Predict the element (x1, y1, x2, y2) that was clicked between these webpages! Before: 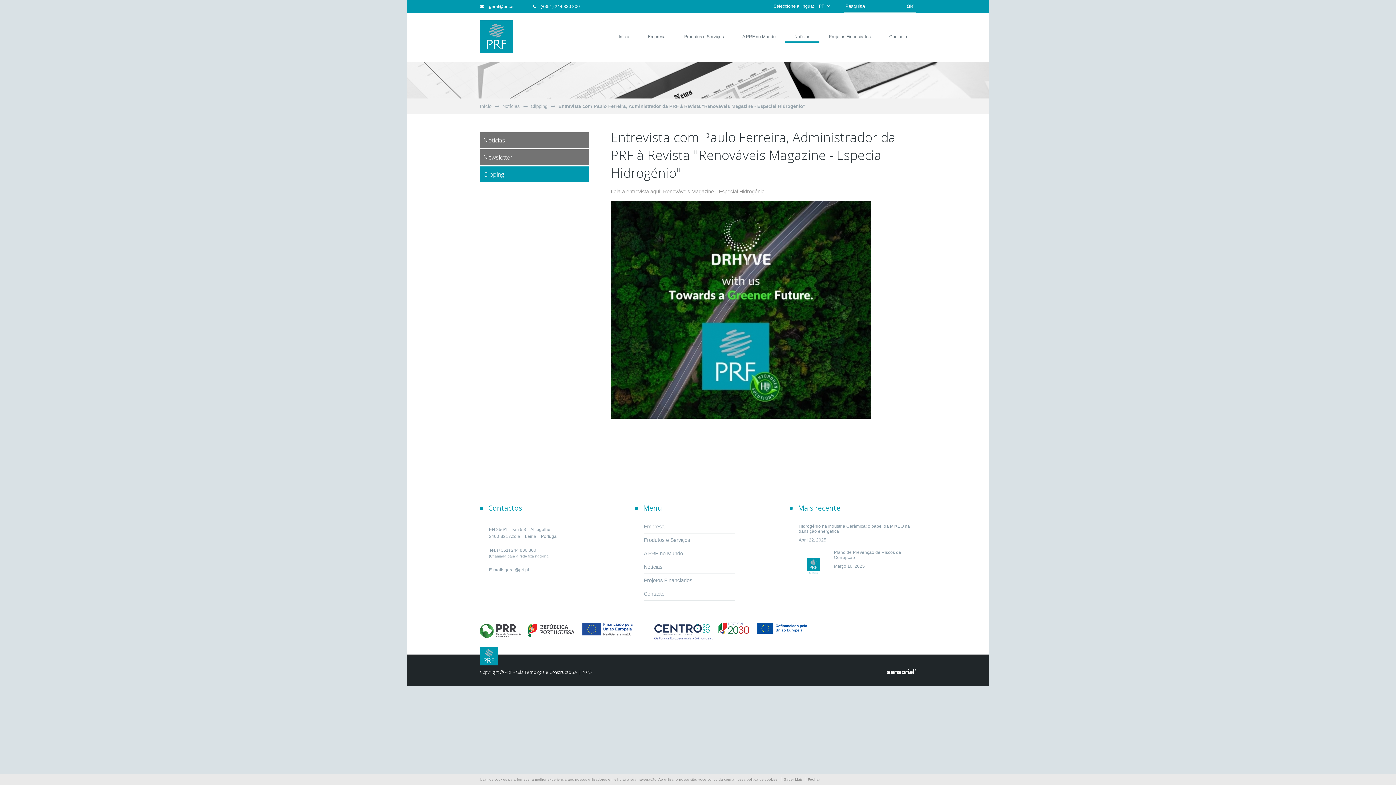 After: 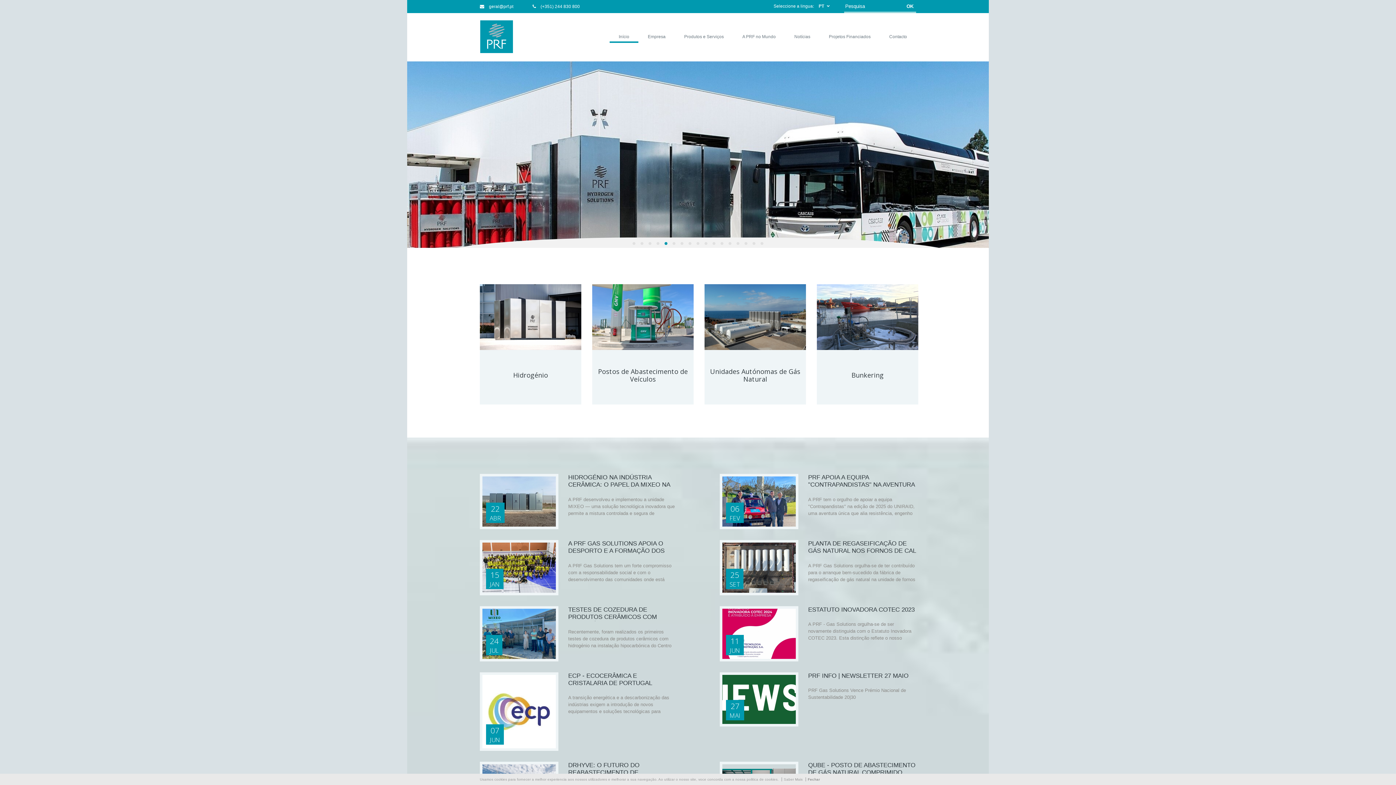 Action: label: Início bbox: (480, 103, 491, 109)